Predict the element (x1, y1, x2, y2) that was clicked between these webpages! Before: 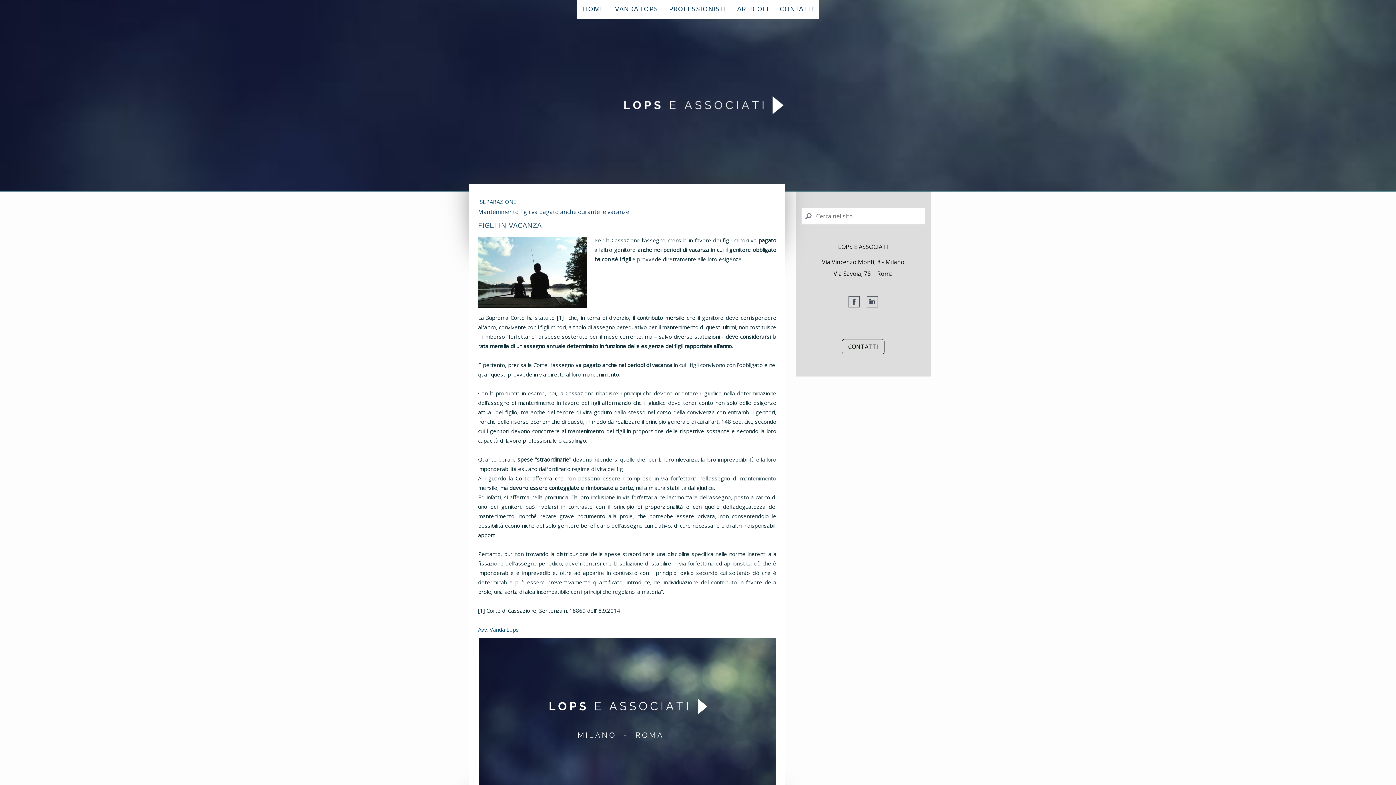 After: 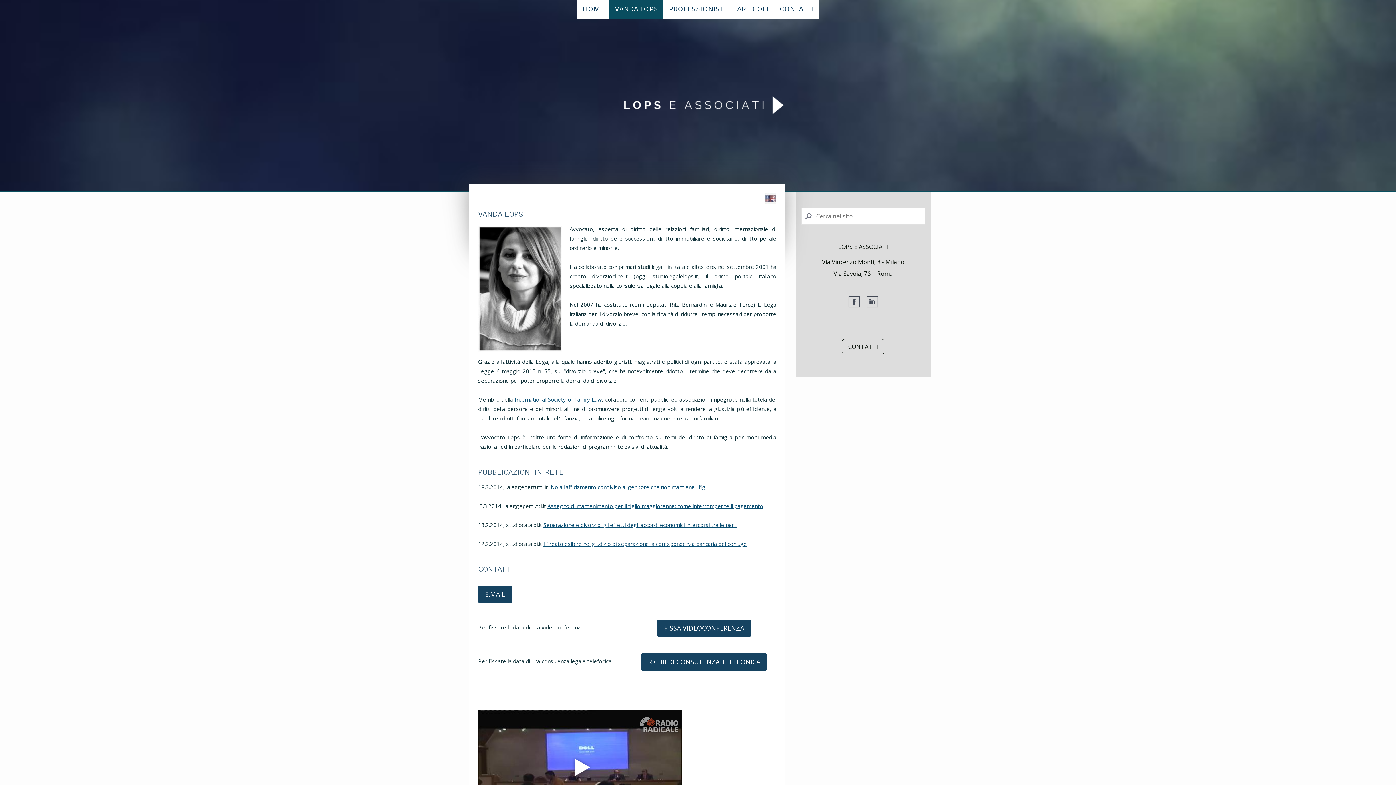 Action: label: VANDA LOPS bbox: (609, 0, 663, 19)